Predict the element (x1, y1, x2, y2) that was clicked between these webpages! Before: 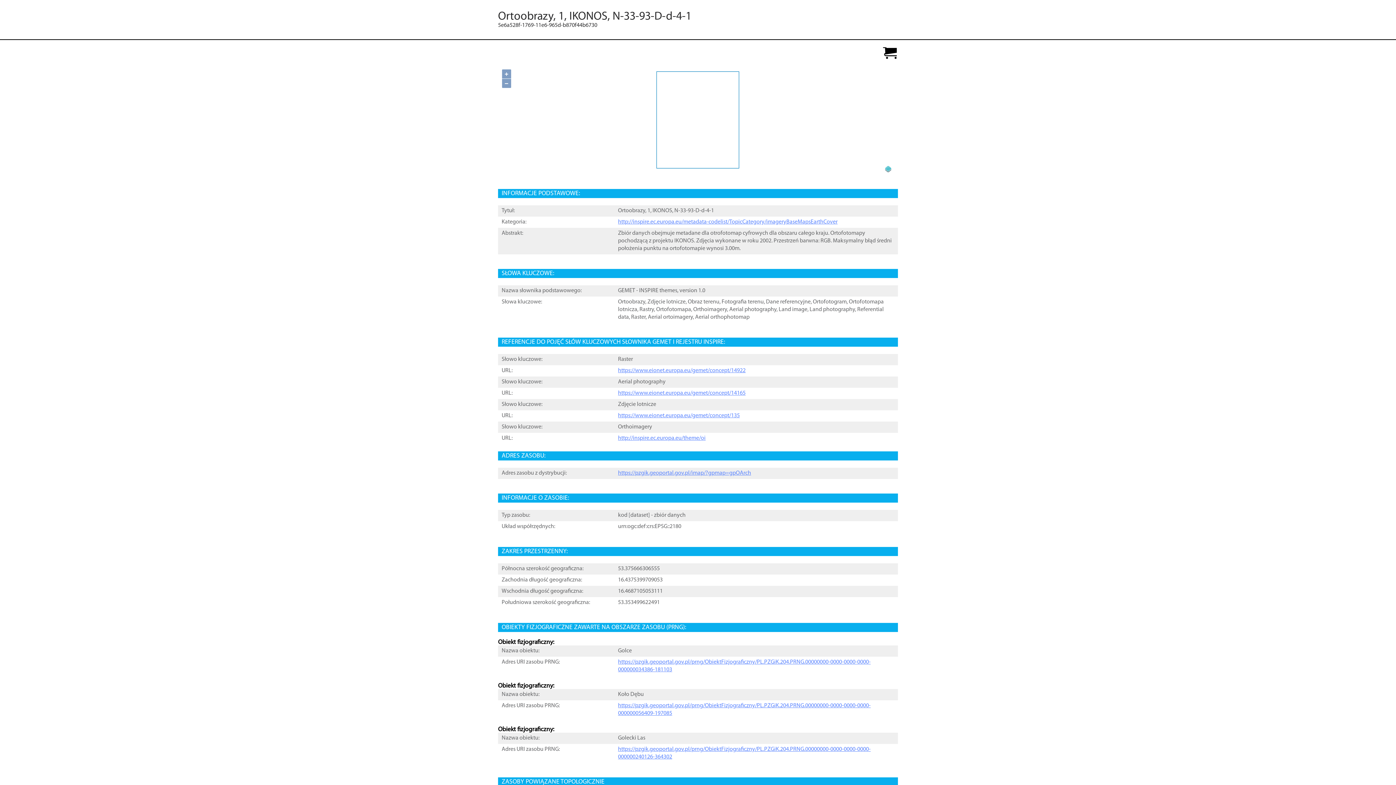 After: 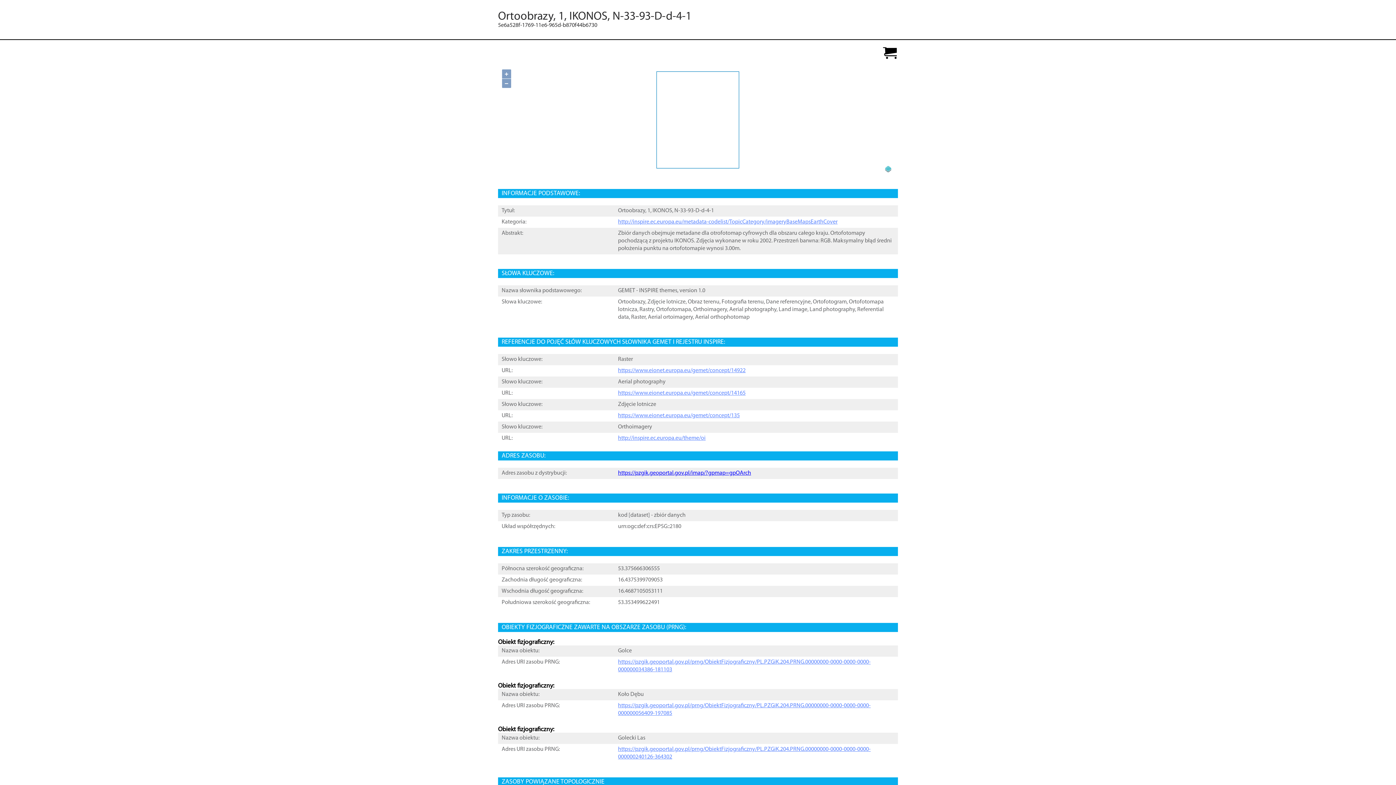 Action: label: https://pzgik.geoportal.gov.pl/imap/?gpmap=gpOArch bbox: (618, 470, 751, 477)